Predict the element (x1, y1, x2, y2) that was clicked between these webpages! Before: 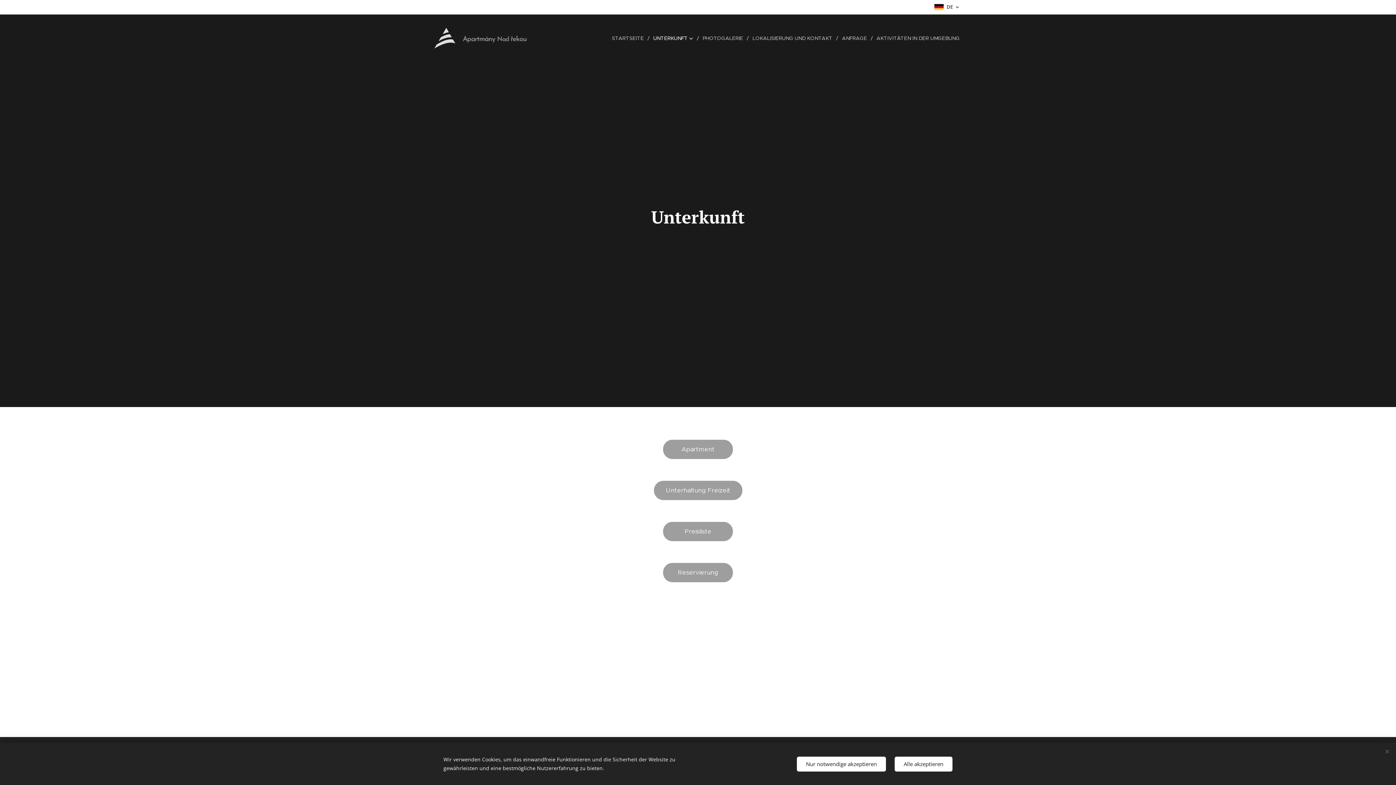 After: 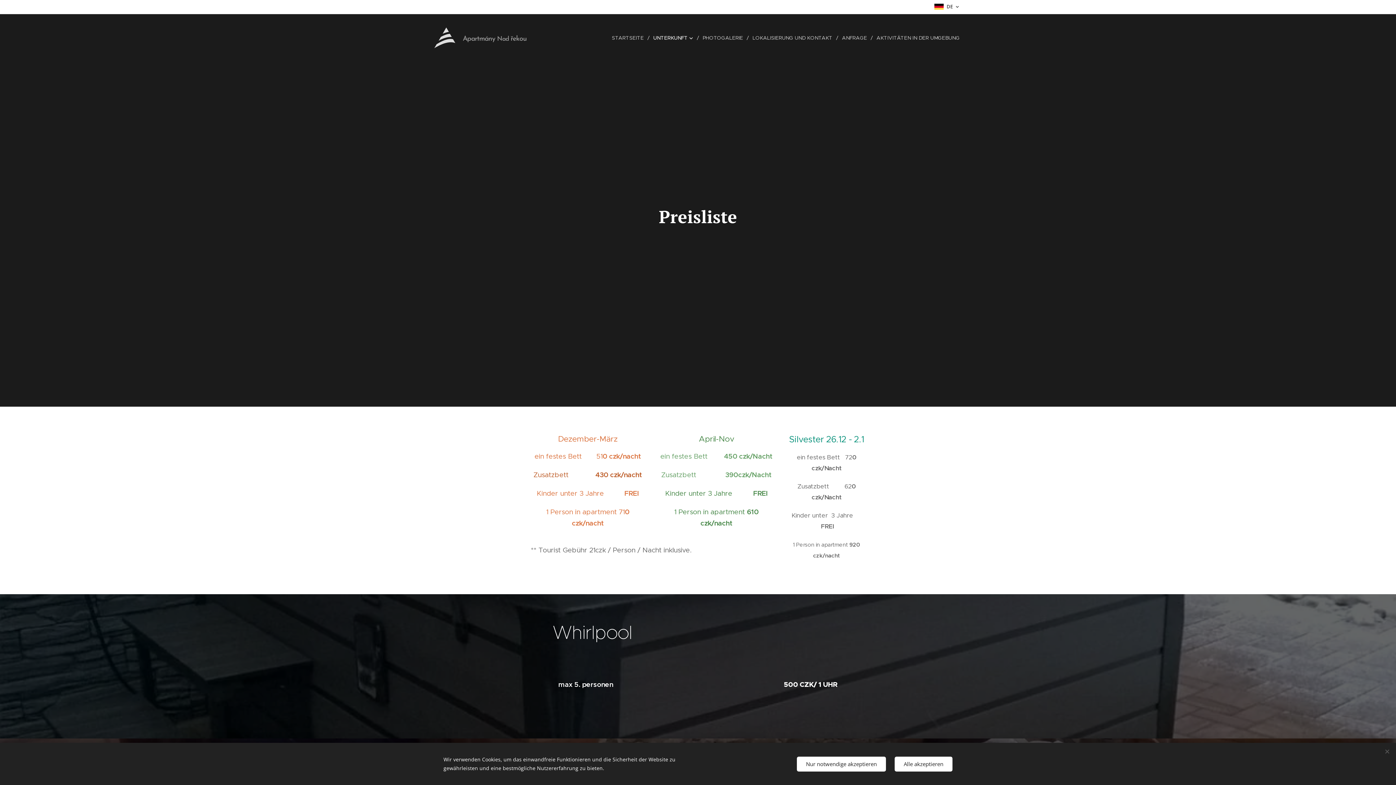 Action: bbox: (663, 522, 733, 541) label: Preisliste